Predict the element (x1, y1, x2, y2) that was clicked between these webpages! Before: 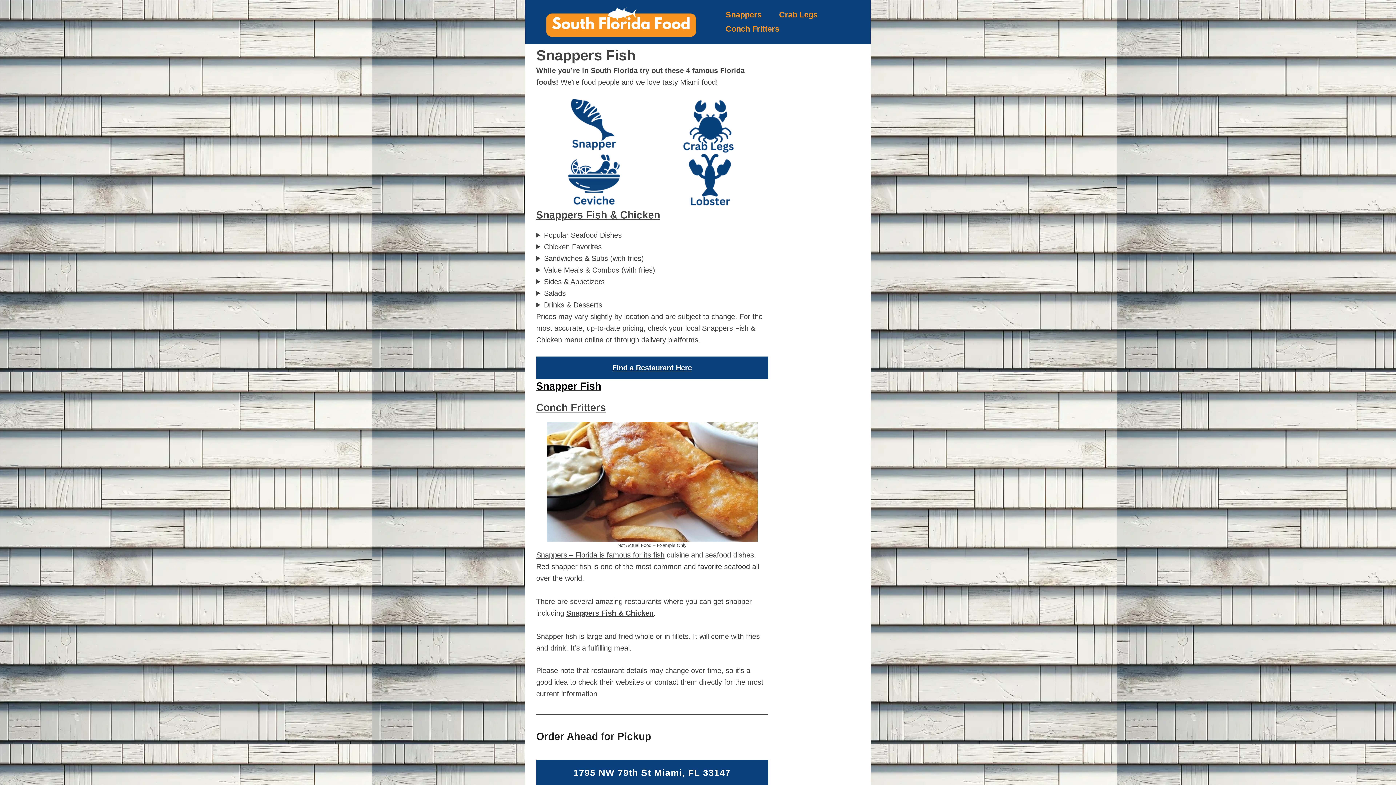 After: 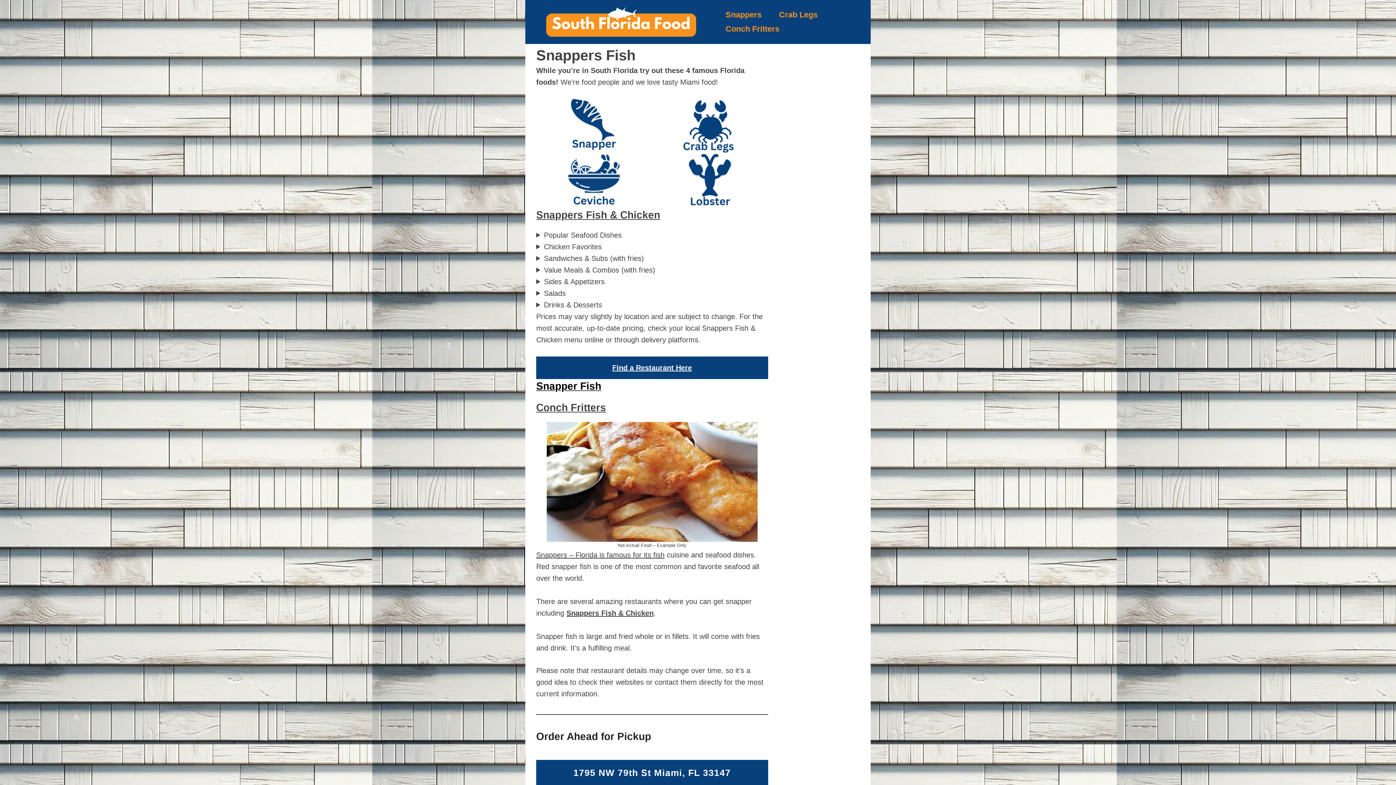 Action: bbox: (682, 175, 737, 183)